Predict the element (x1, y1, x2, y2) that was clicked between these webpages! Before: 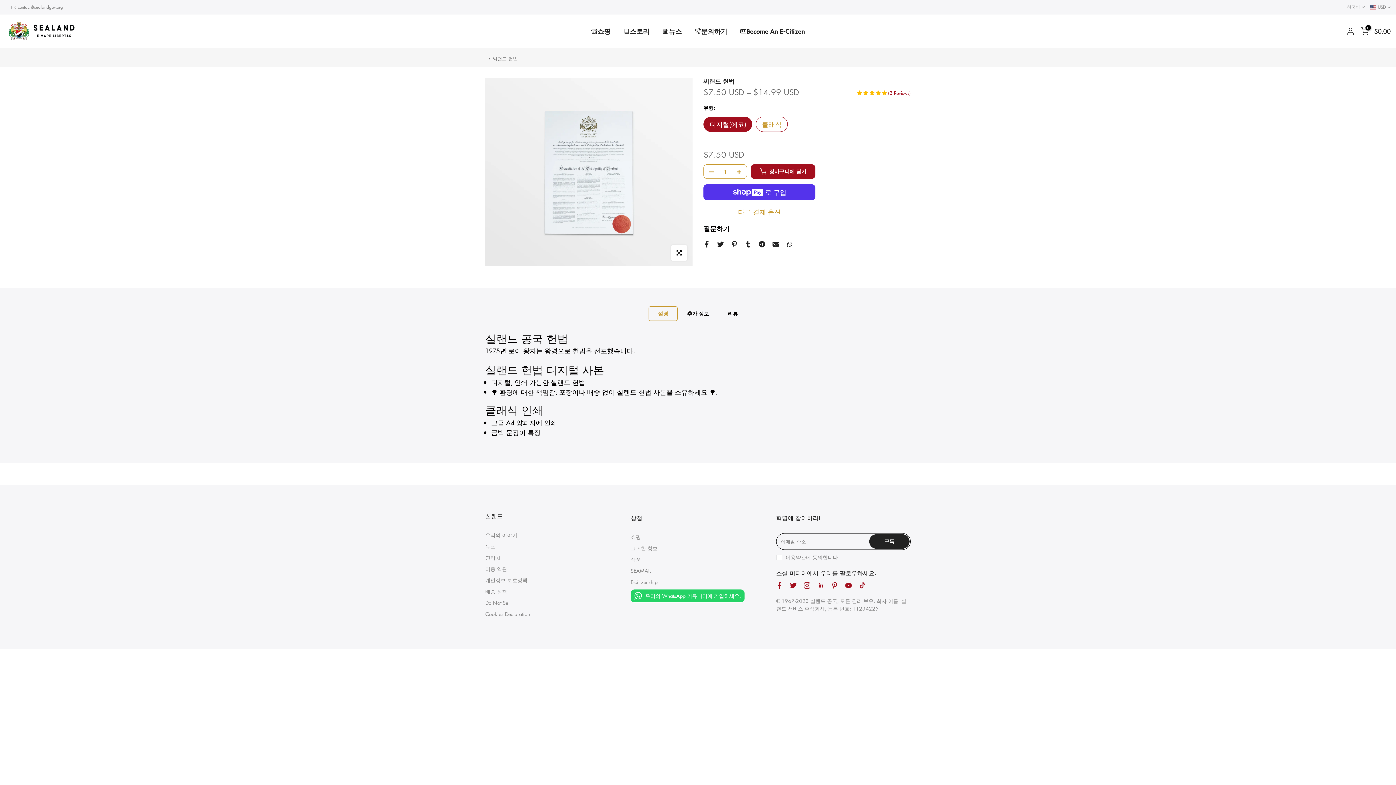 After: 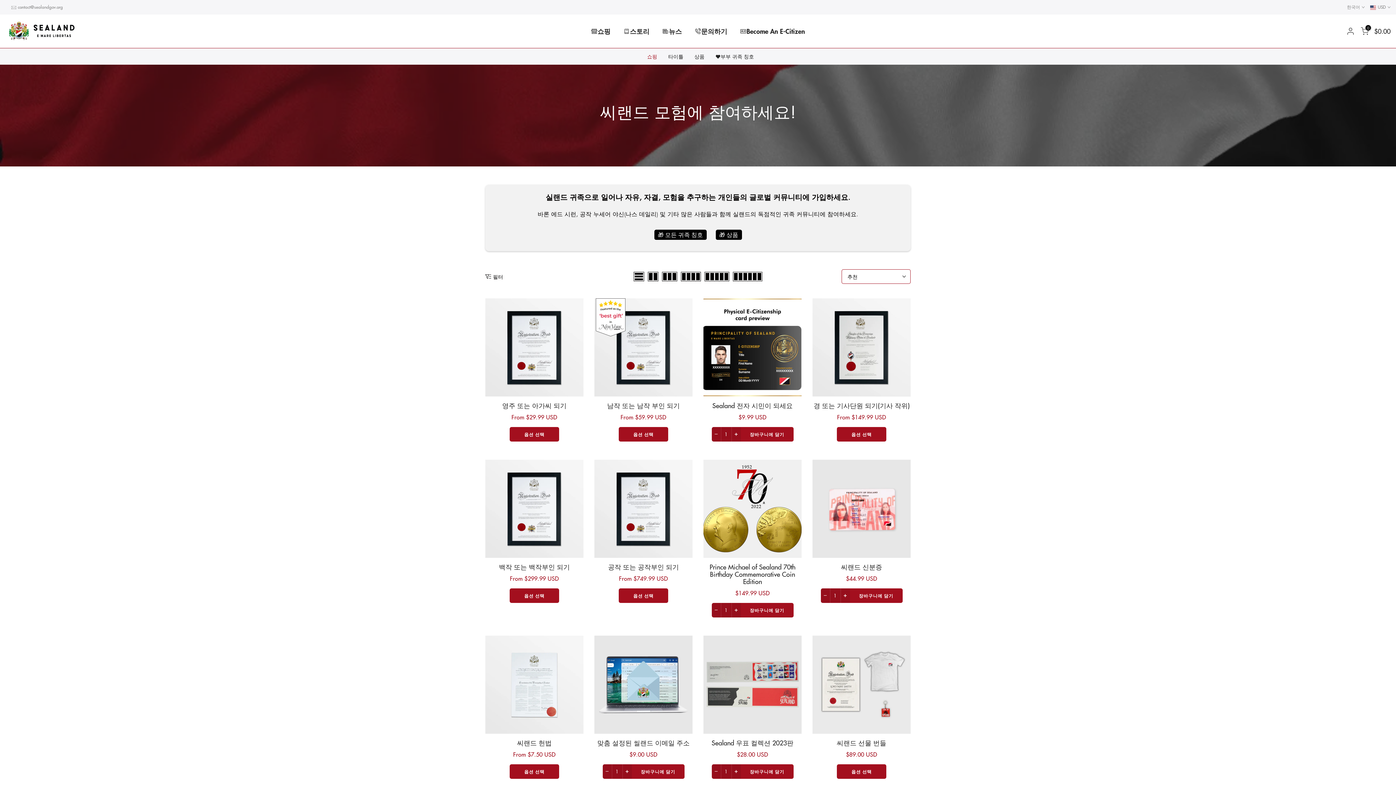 Action: bbox: (630, 533, 641, 540) label: 쇼핑